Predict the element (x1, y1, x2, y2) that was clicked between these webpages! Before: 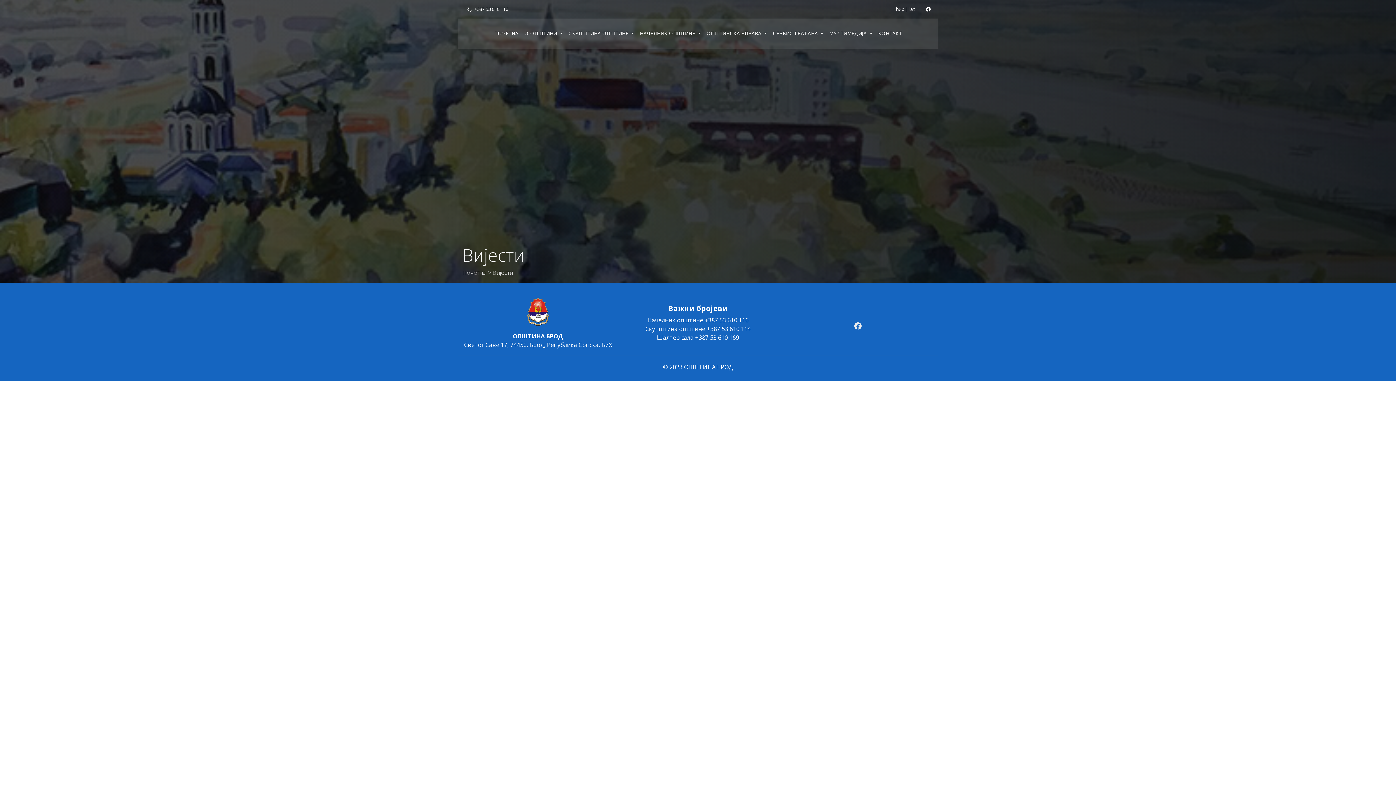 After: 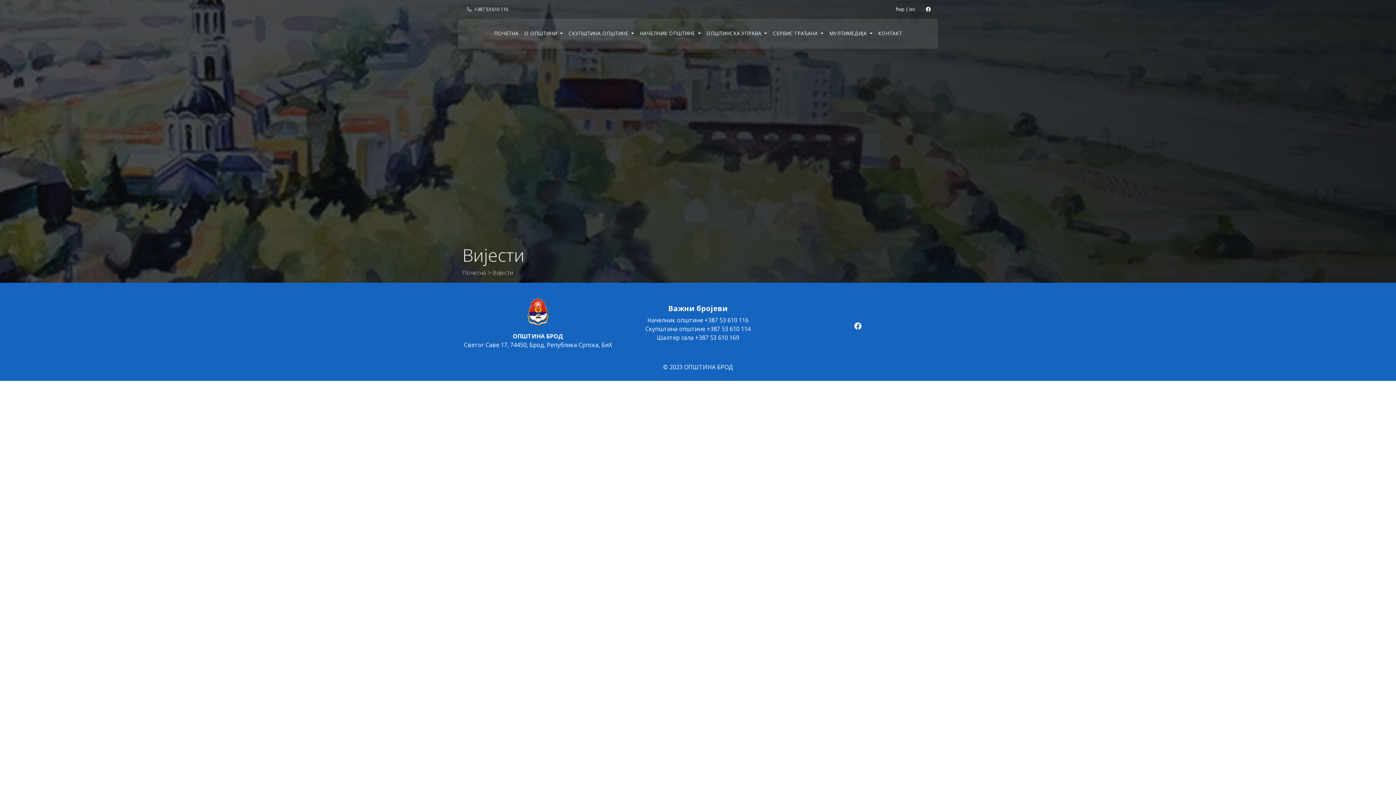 Action: label: ћир bbox: (896, 5, 904, 12)